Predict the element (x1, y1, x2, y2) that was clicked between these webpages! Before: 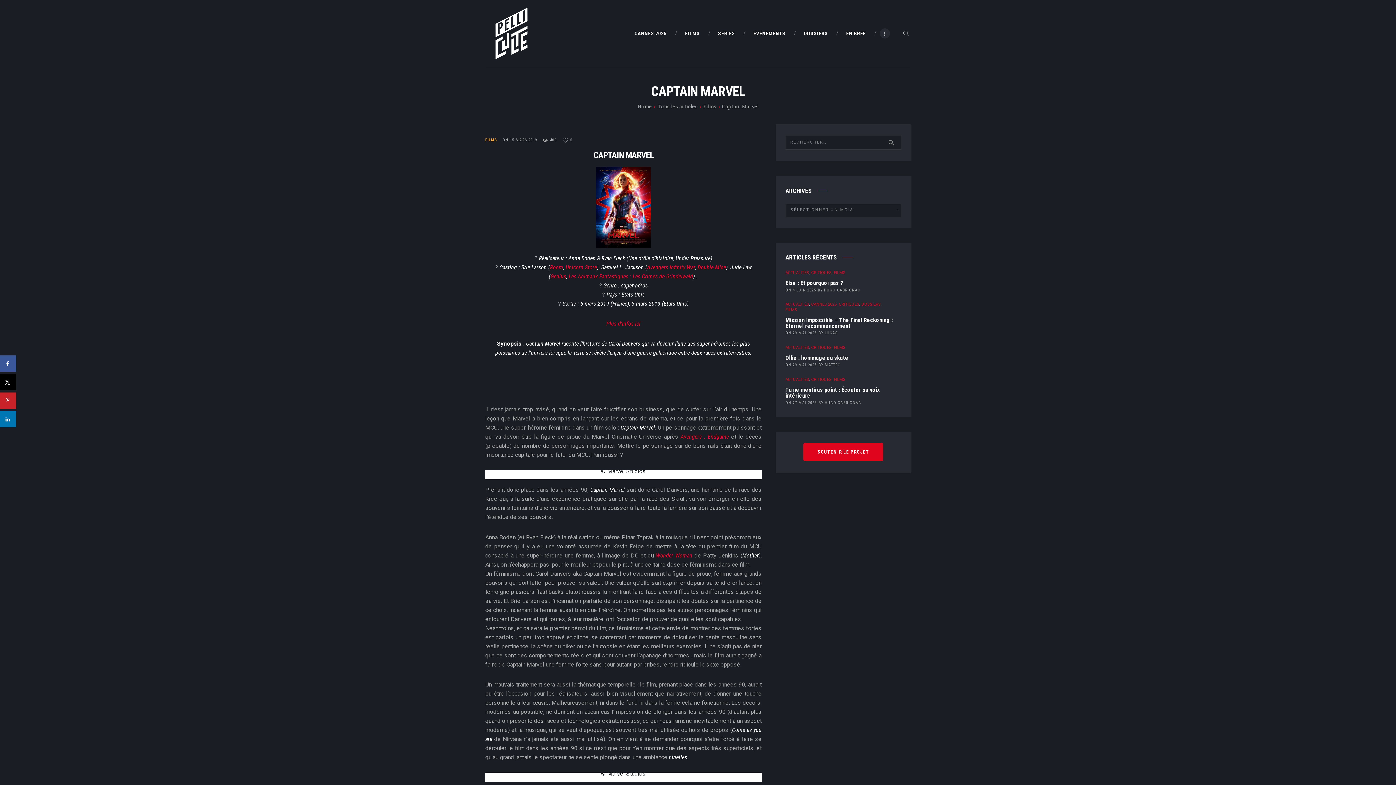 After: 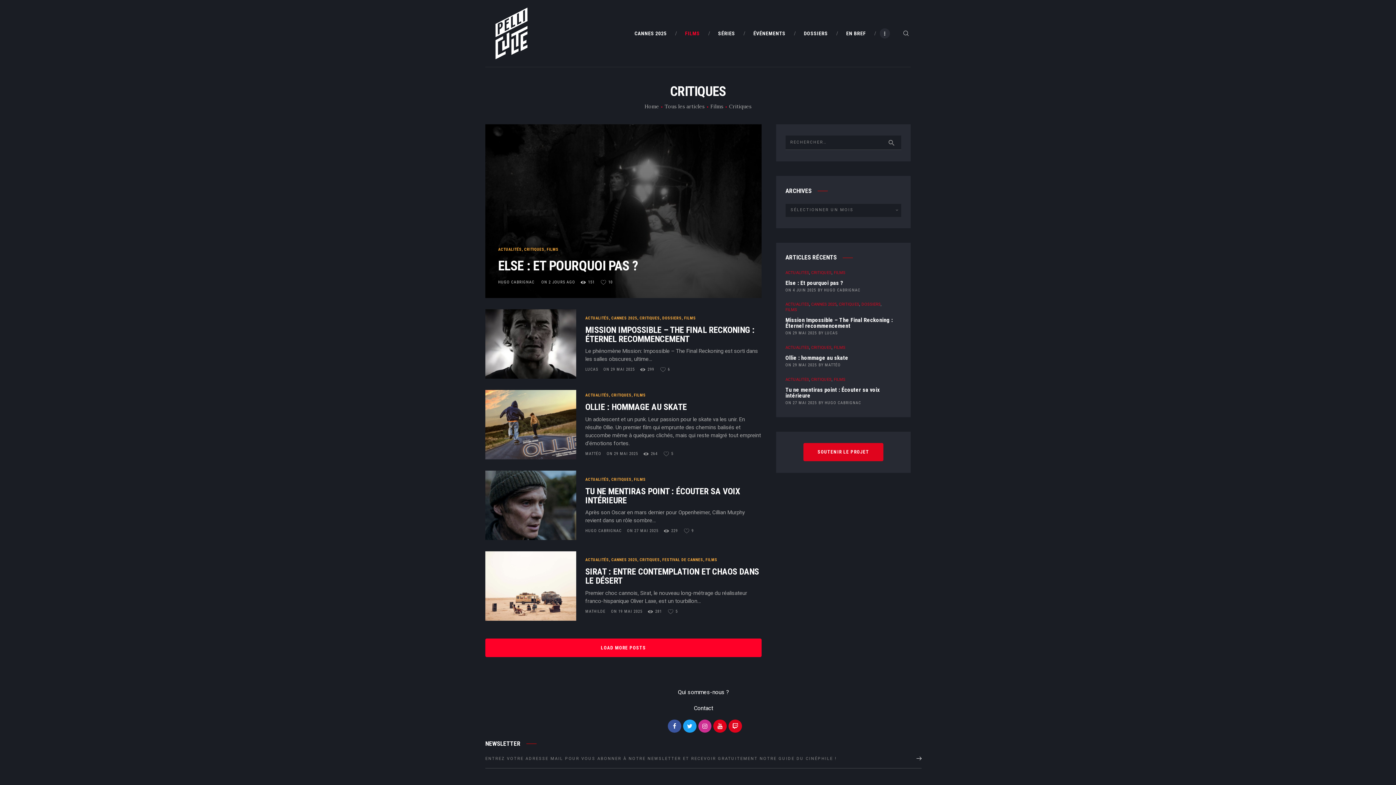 Action: bbox: (839, 302, 859, 307) label: CRITIQUES